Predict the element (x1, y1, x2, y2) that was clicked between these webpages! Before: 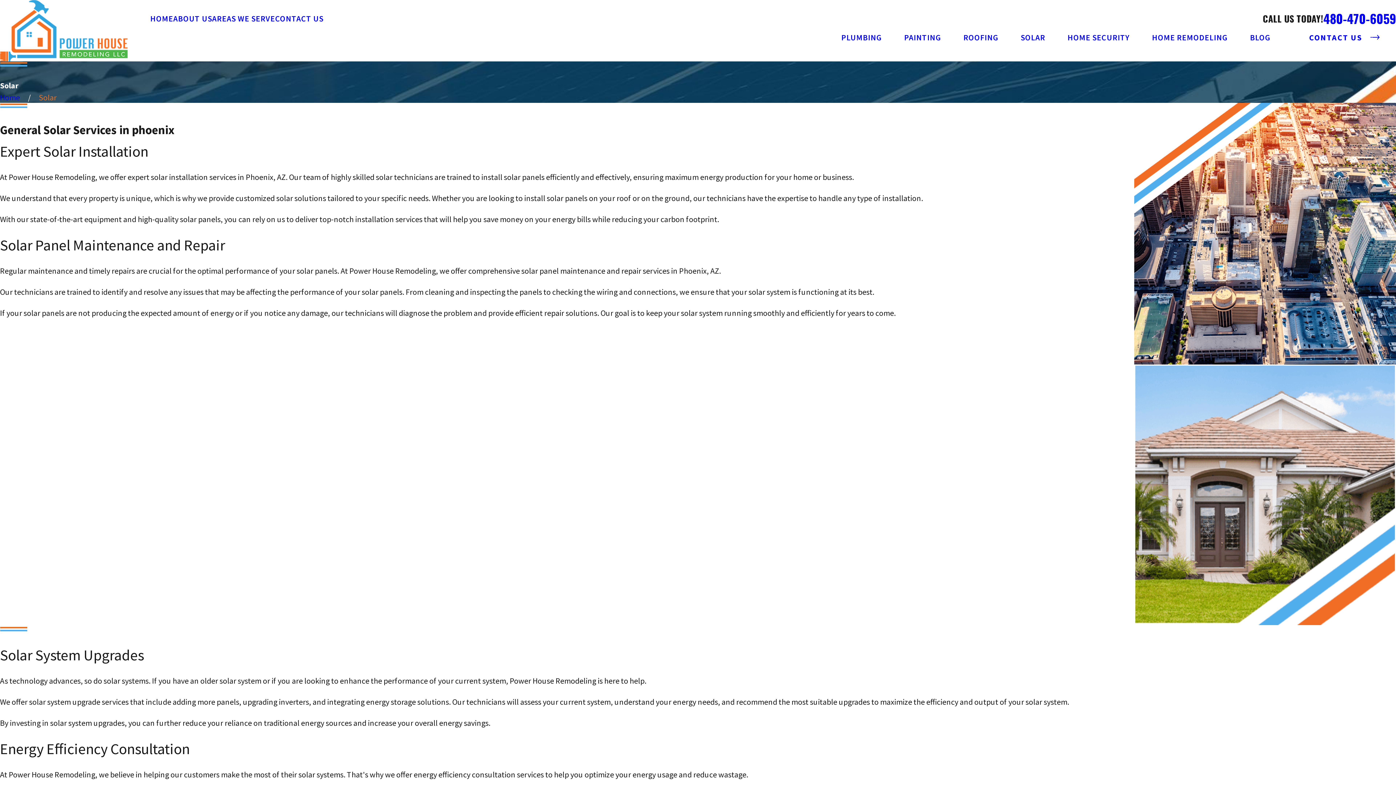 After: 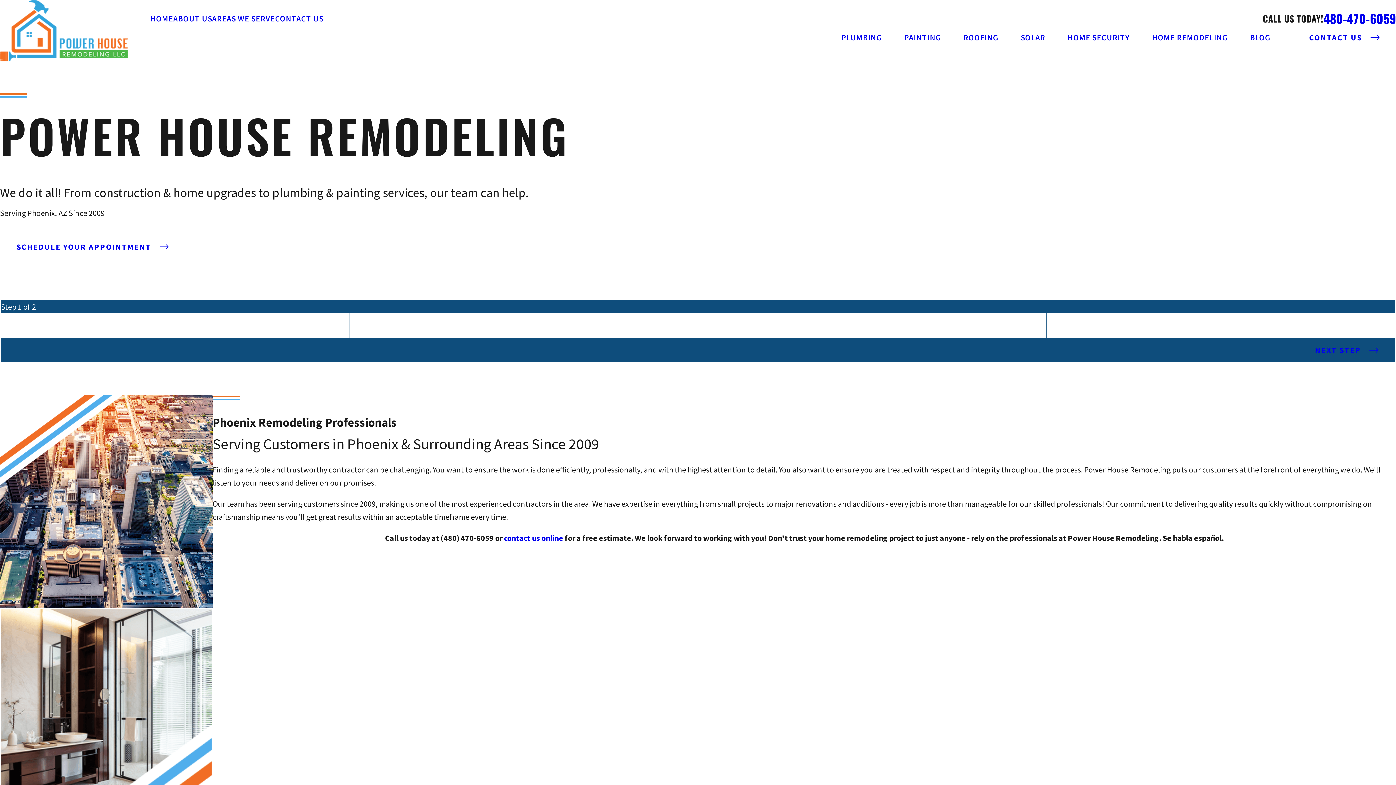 Action: bbox: (0, 92, 20, 102) label: Go Home